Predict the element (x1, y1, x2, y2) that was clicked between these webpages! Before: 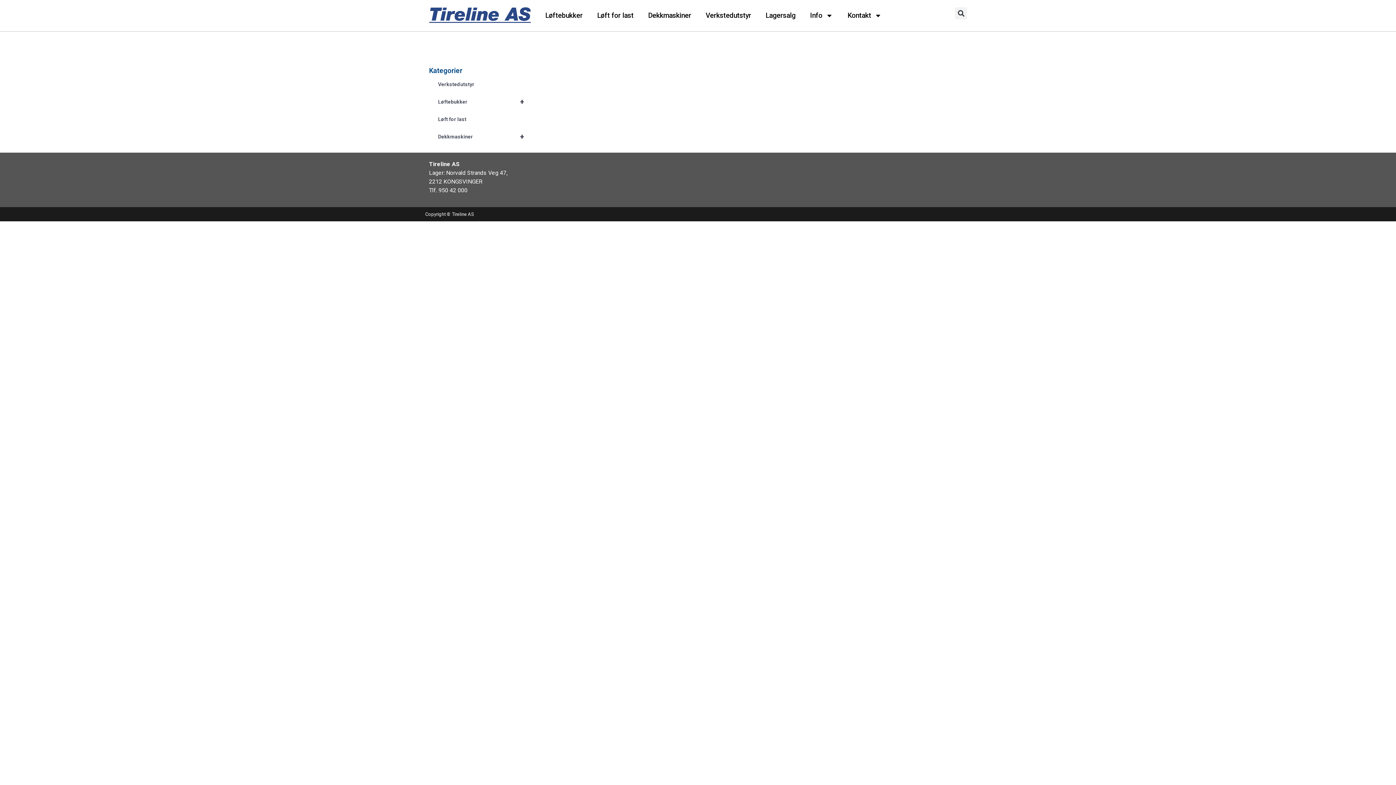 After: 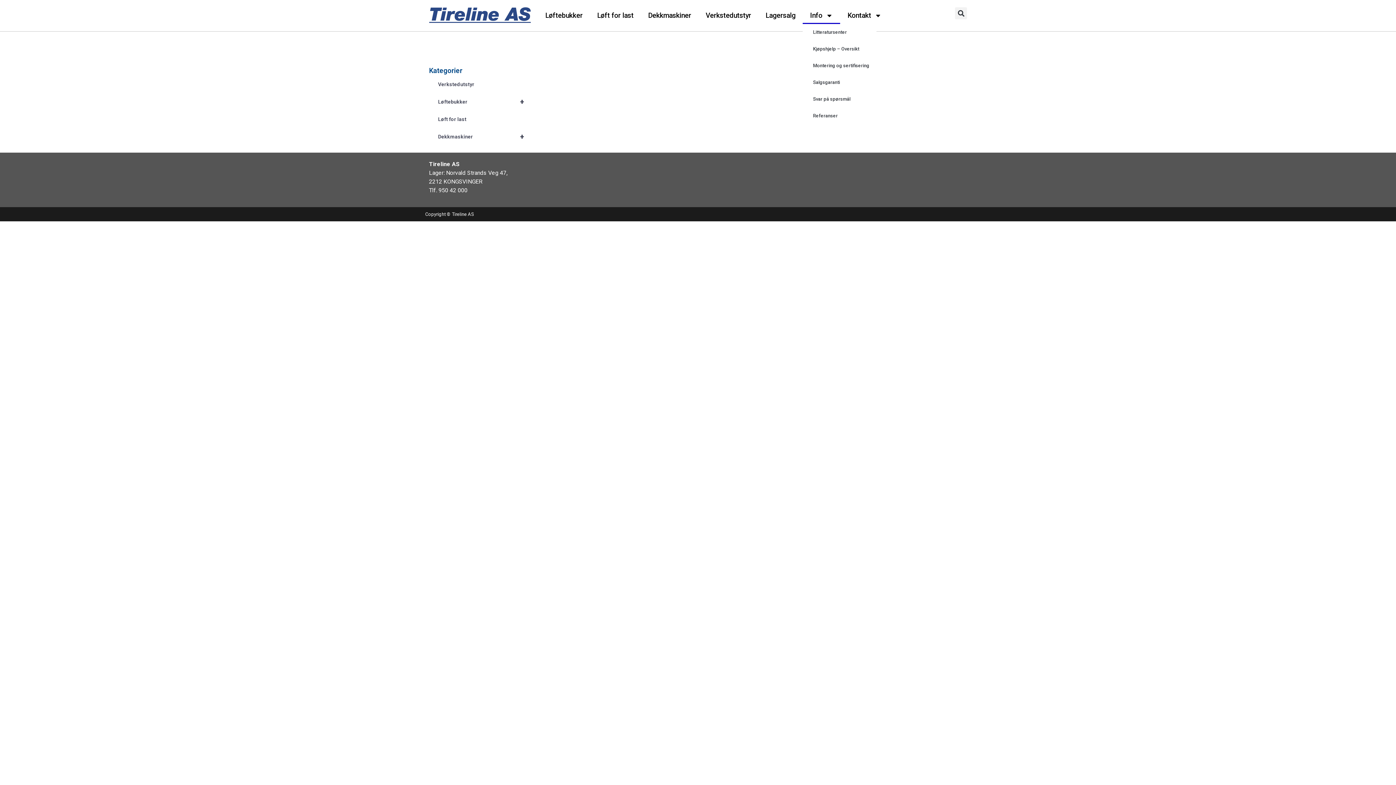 Action: bbox: (803, 7, 840, 24) label: Info